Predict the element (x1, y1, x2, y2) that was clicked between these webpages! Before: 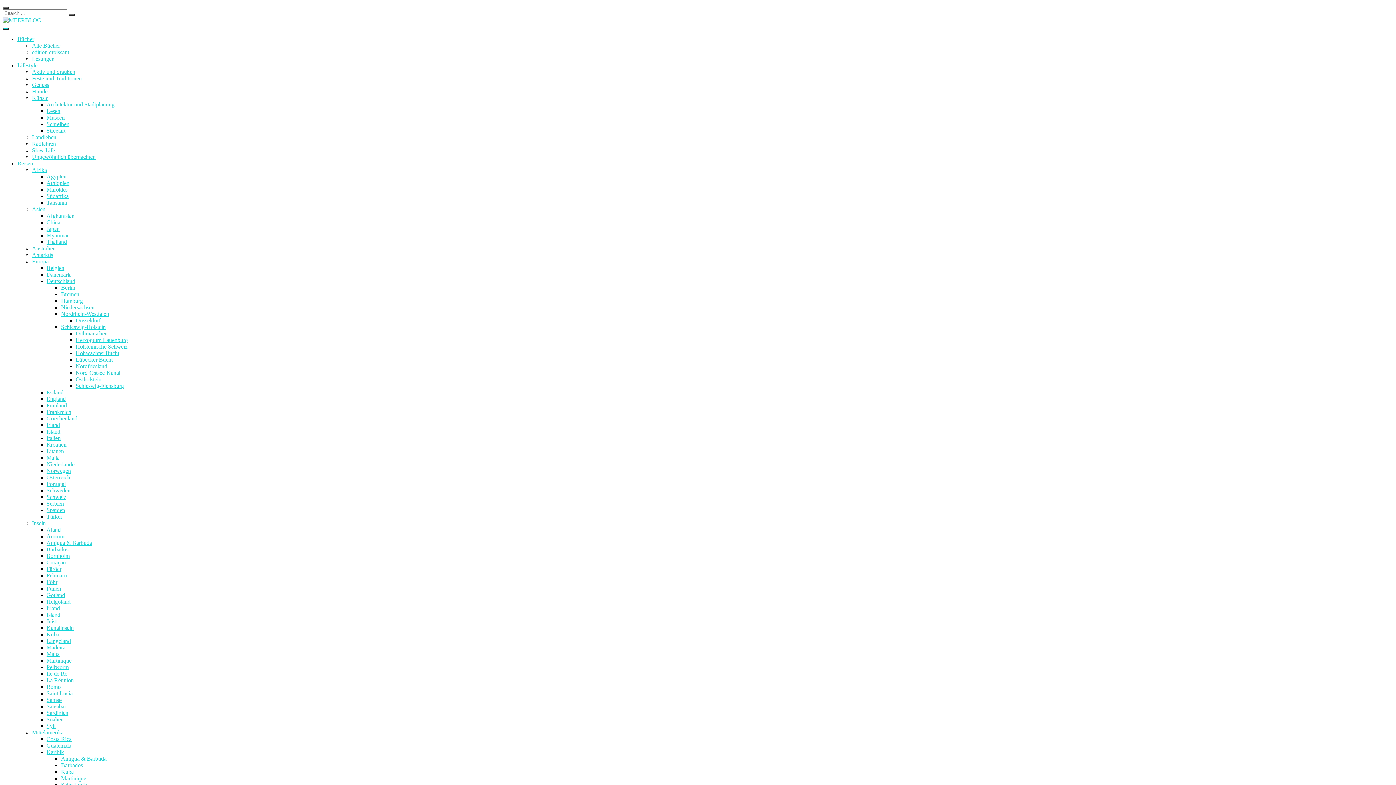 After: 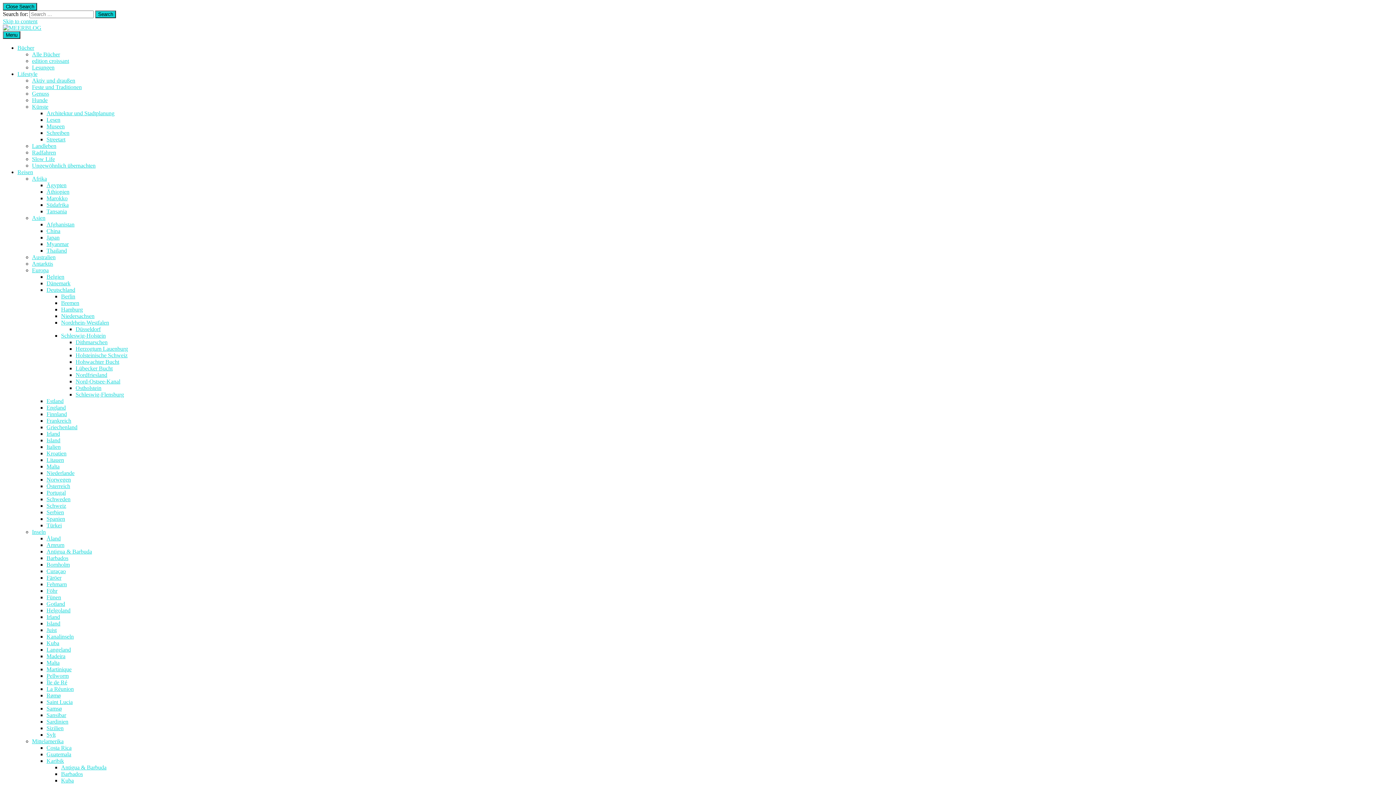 Action: label: Dänemark bbox: (46, 271, 70, 277)